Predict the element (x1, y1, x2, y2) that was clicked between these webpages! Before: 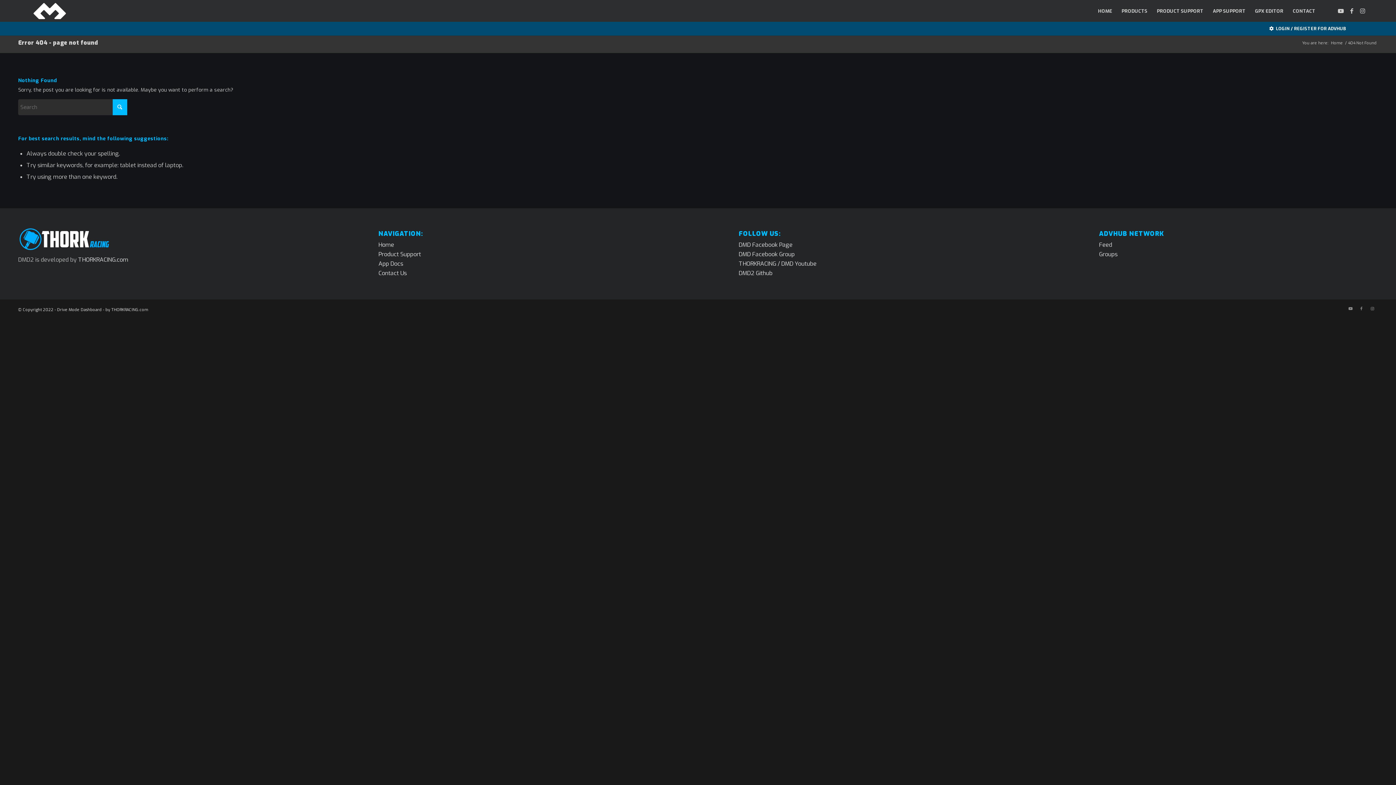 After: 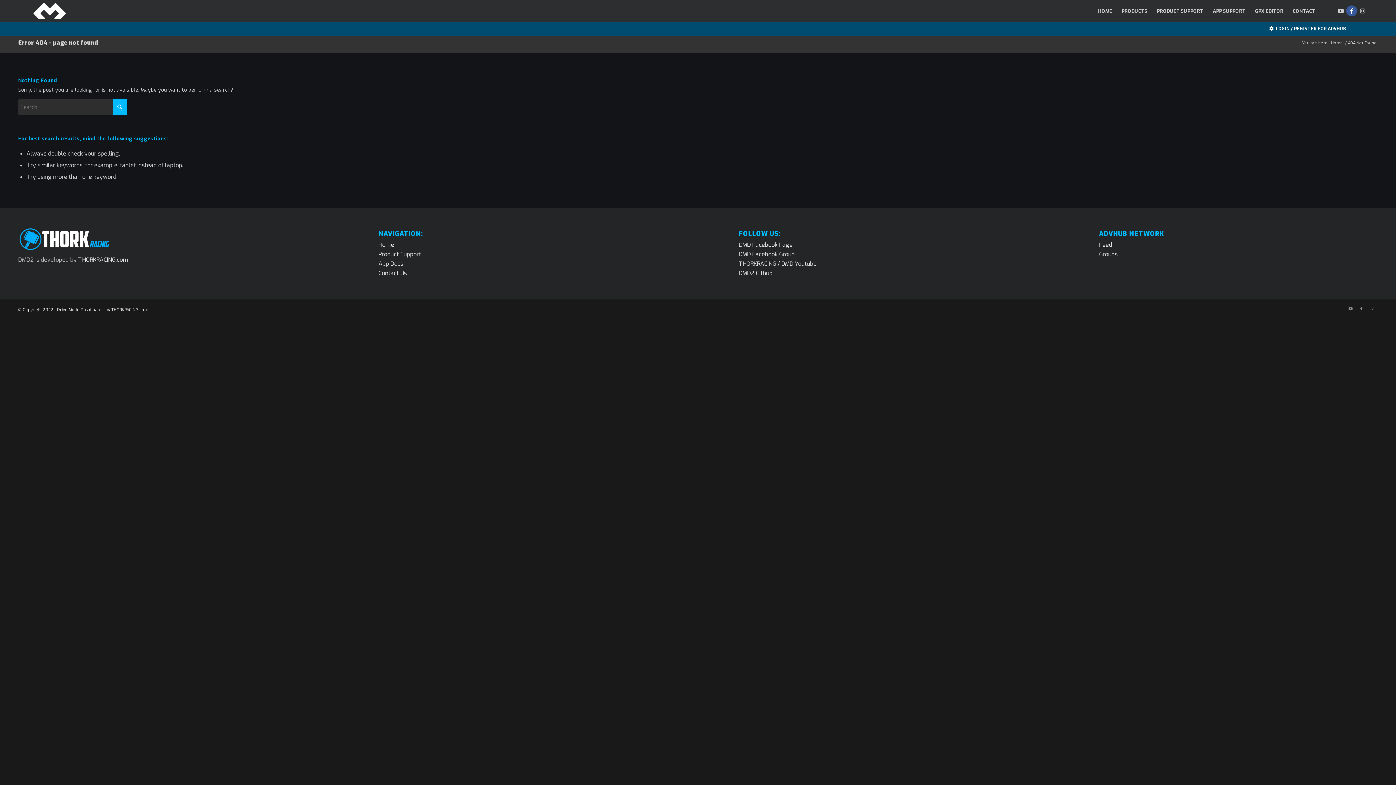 Action: bbox: (1346, 5, 1357, 16) label: Link to Facebook